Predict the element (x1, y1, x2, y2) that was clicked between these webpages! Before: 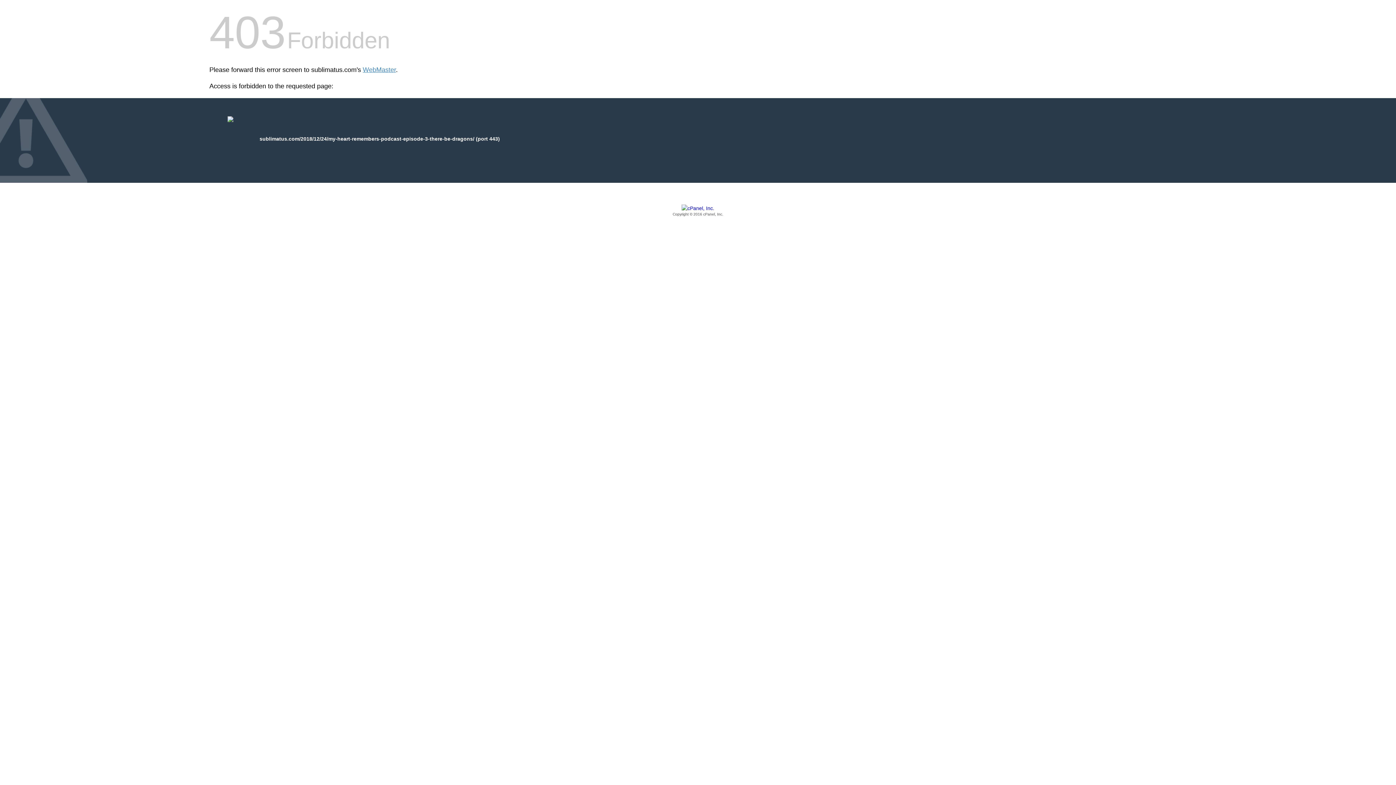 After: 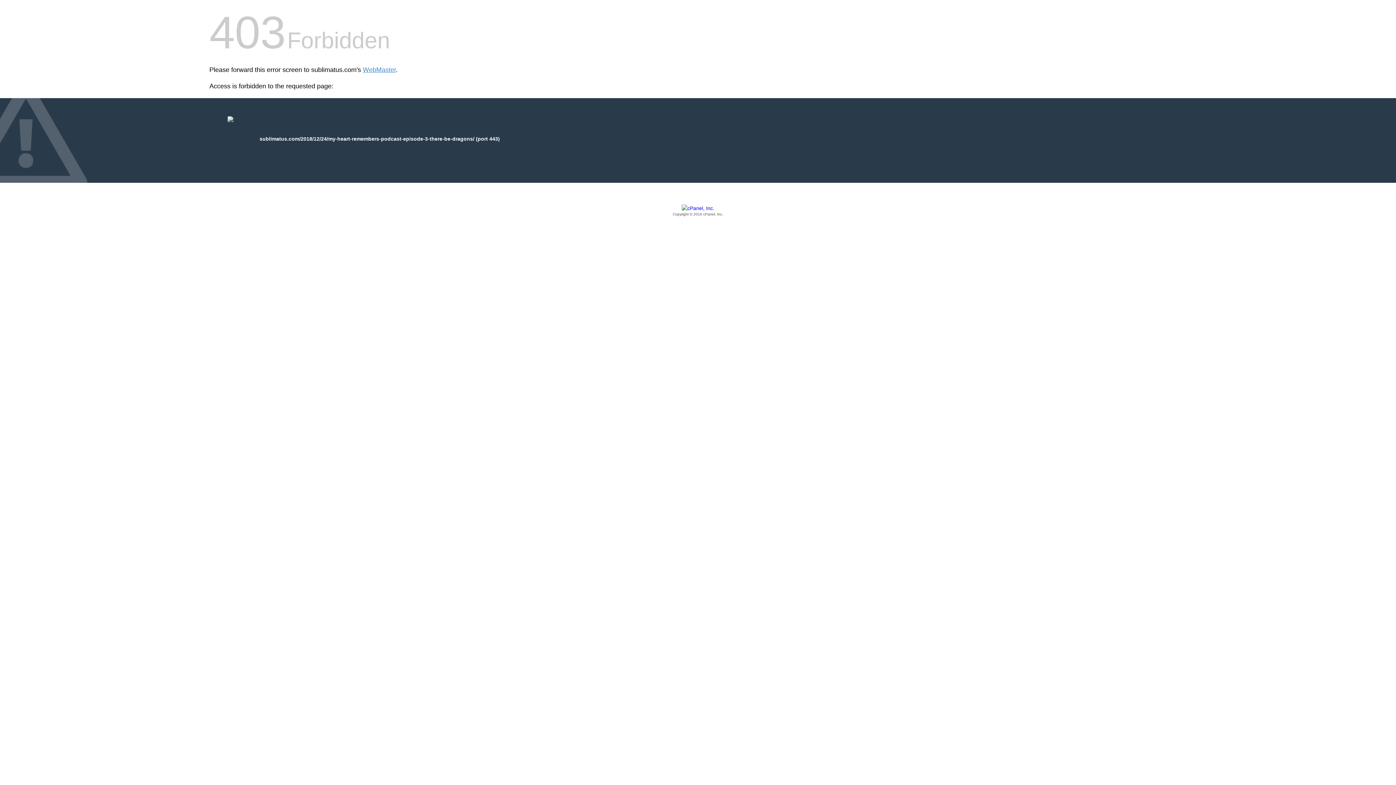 Action: label: Copyright © 2016 cPanel, Inc. bbox: (209, 205, 1186, 217)